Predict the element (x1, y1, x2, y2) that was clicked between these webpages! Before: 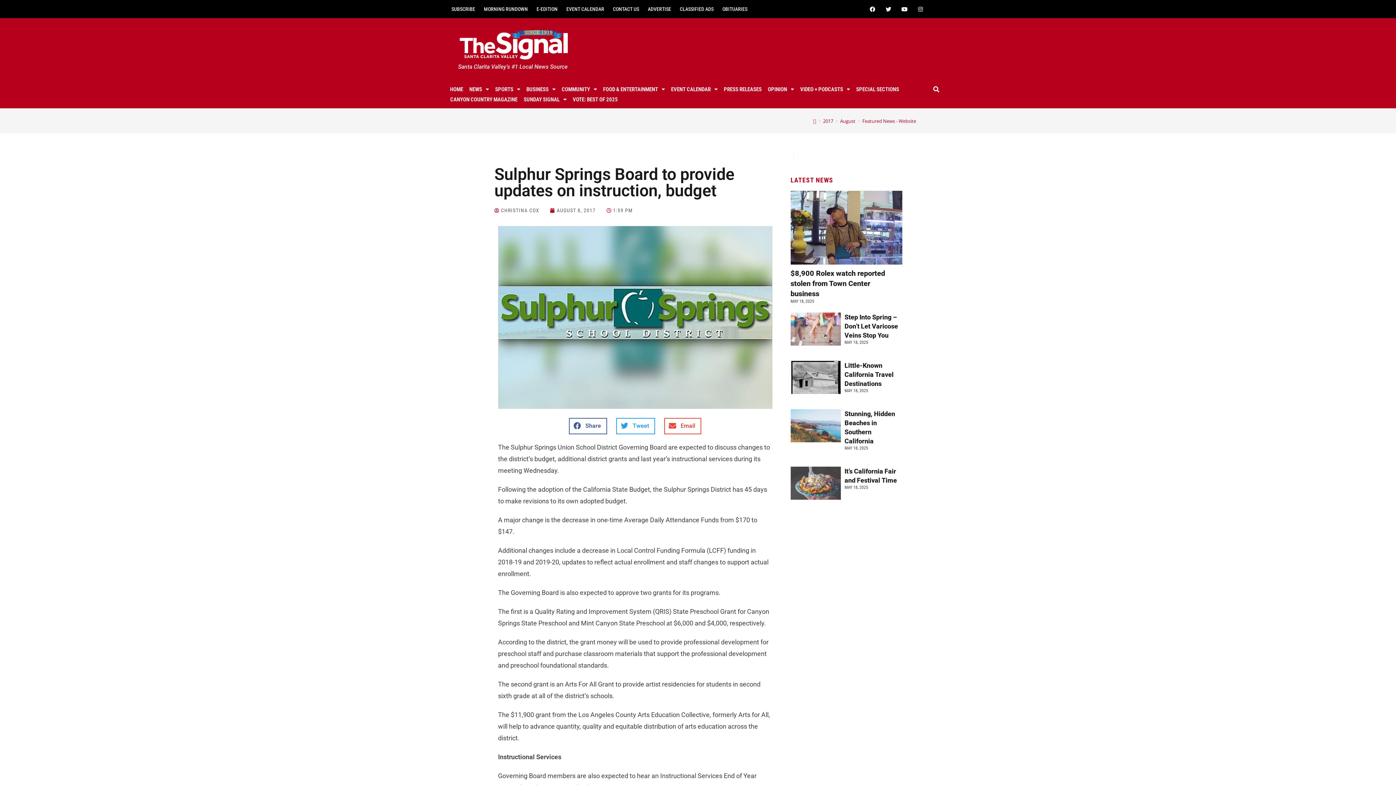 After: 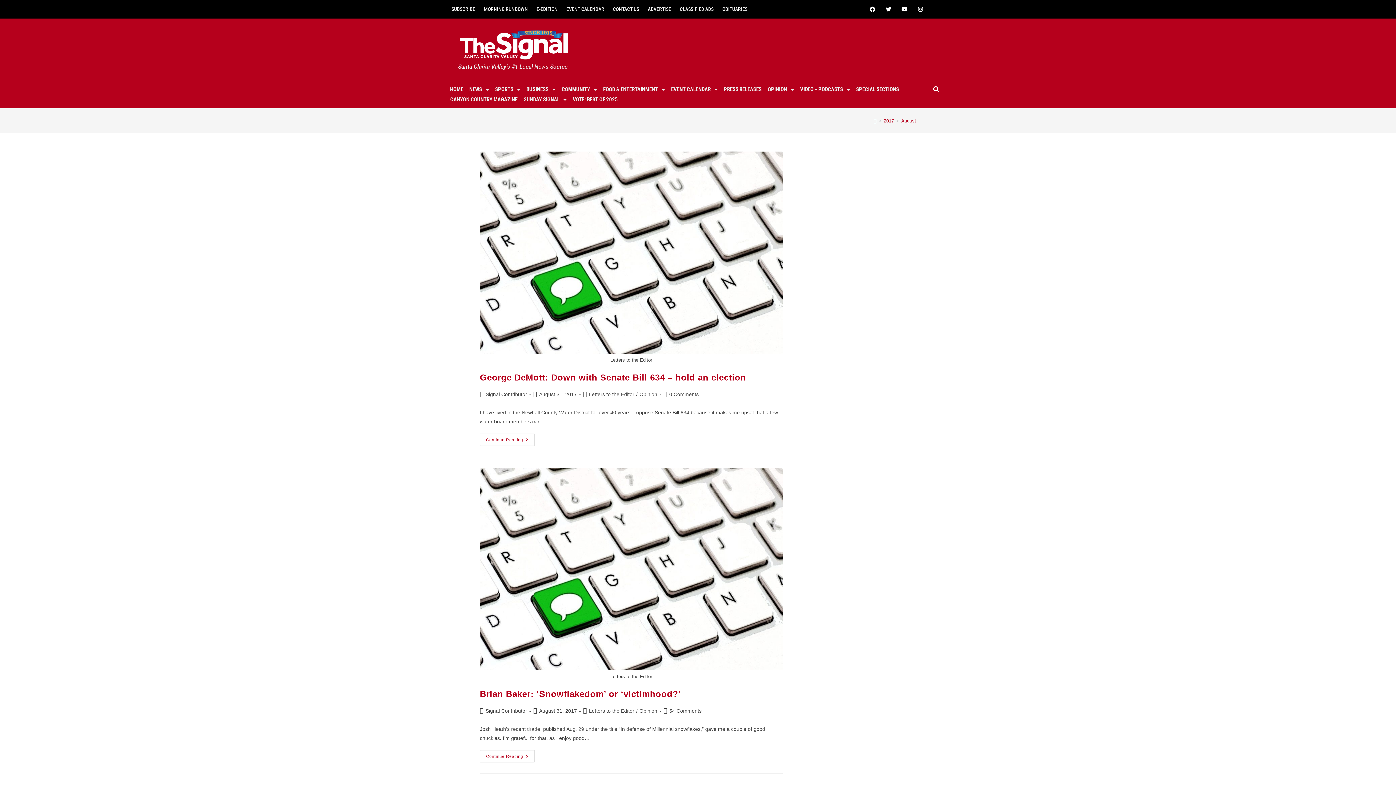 Action: label: August bbox: (840, 109, 855, 116)